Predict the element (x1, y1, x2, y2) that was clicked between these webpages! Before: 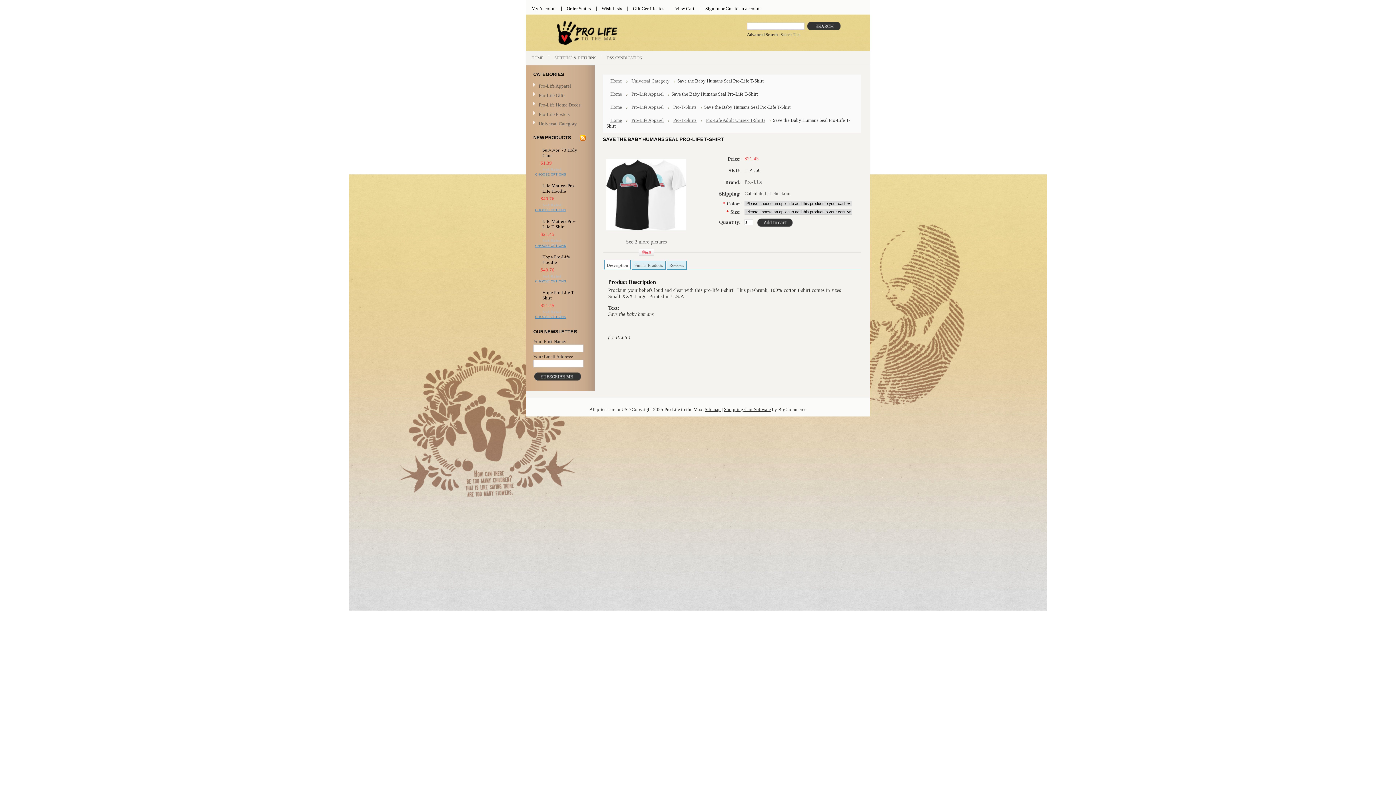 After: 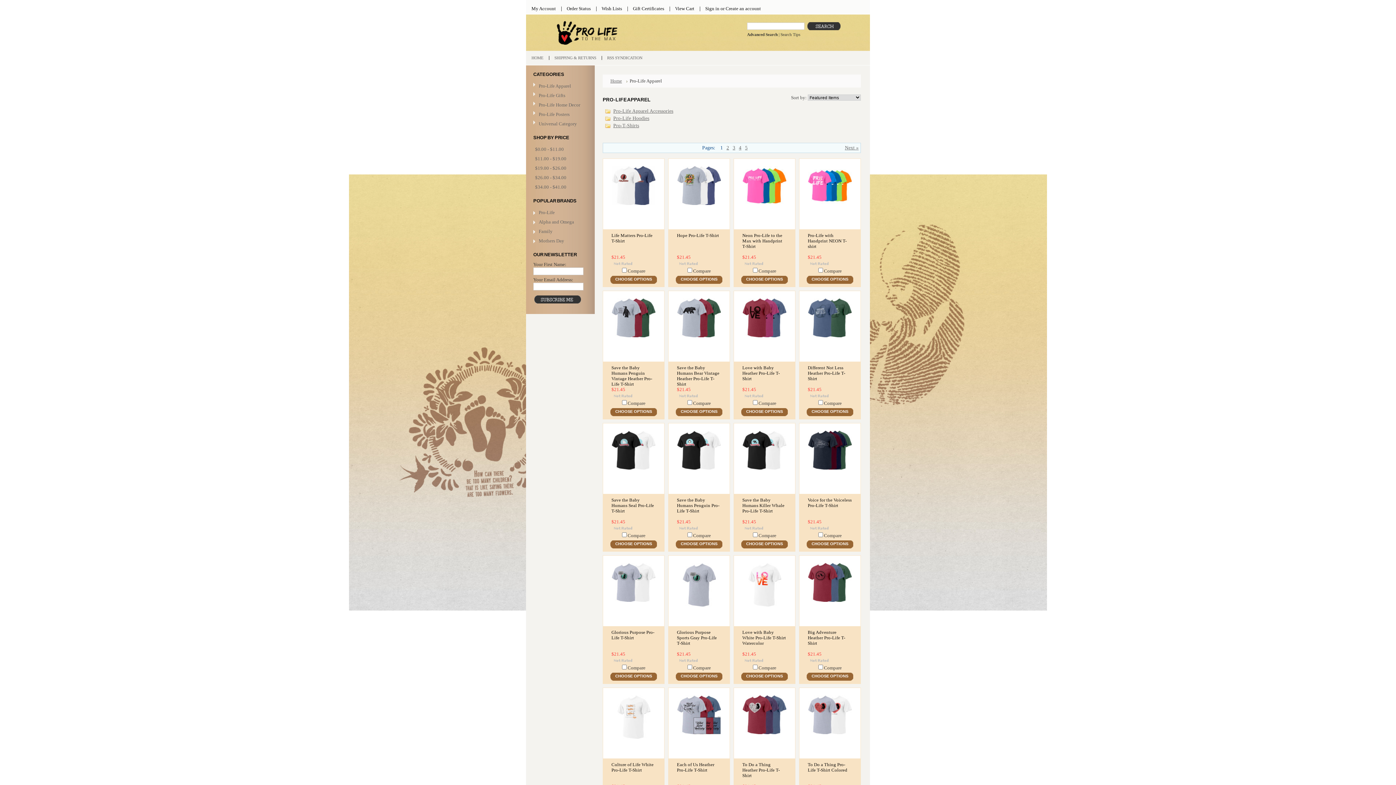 Action: label: Pro-Life Apparel bbox: (629, 104, 669, 109)